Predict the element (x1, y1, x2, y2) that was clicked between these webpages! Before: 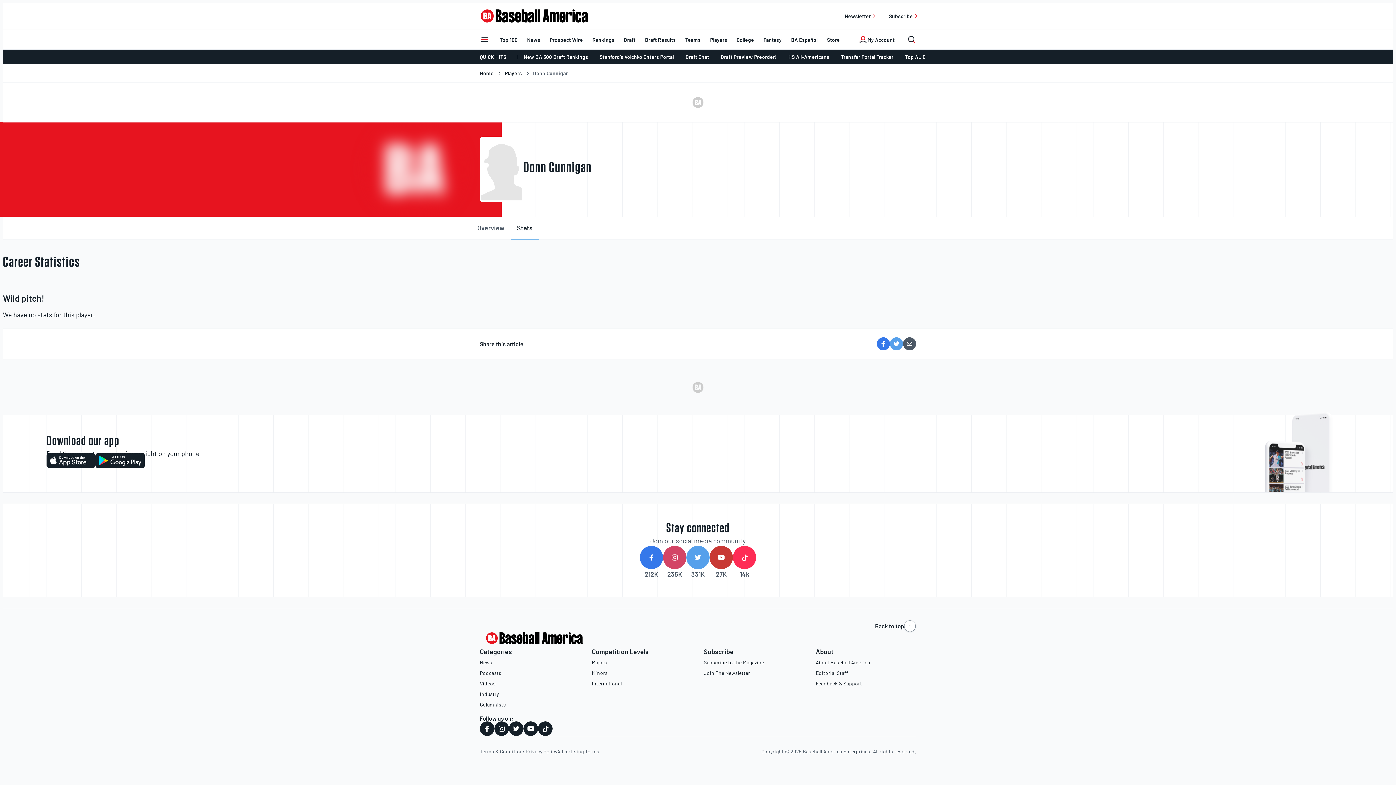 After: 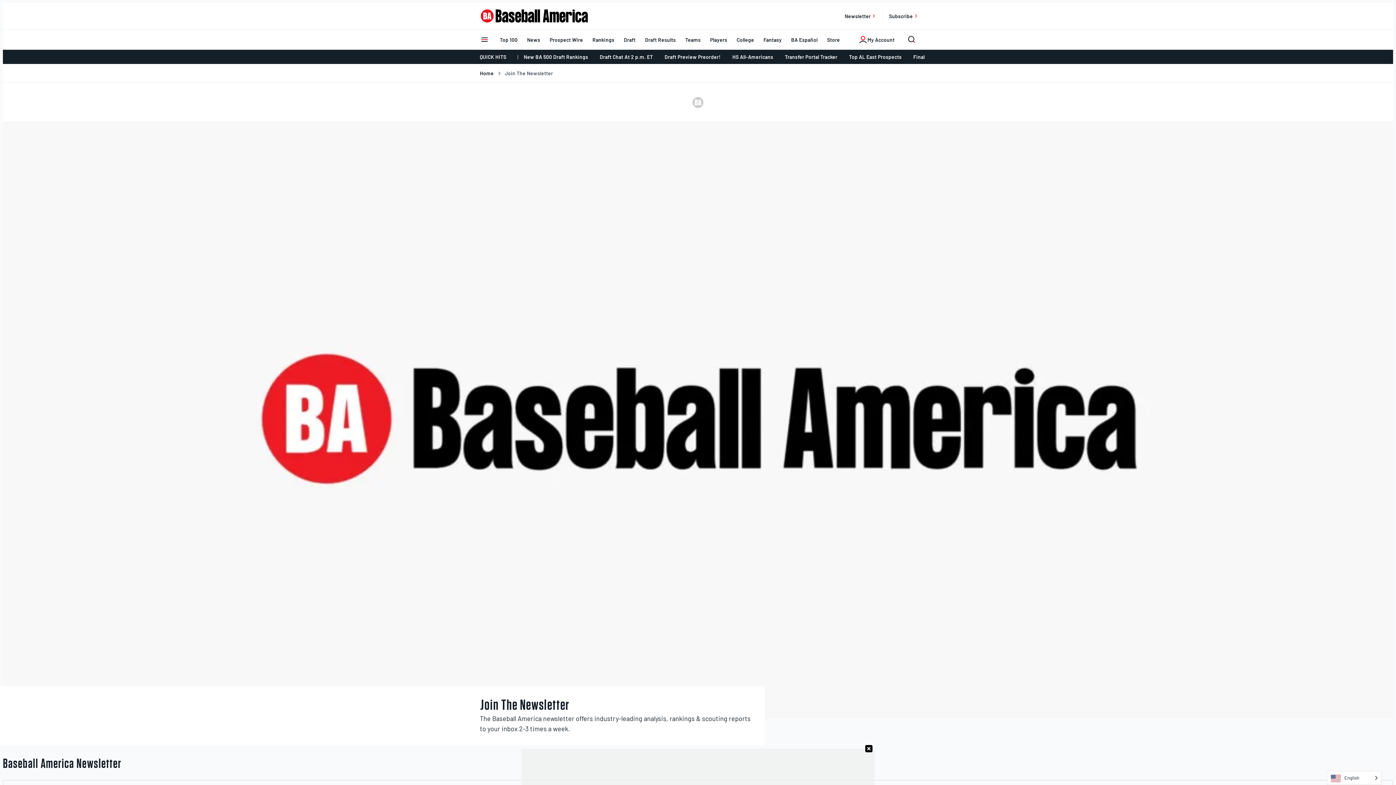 Action: label: Join The Newsletter bbox: (704, 668, 750, 678)